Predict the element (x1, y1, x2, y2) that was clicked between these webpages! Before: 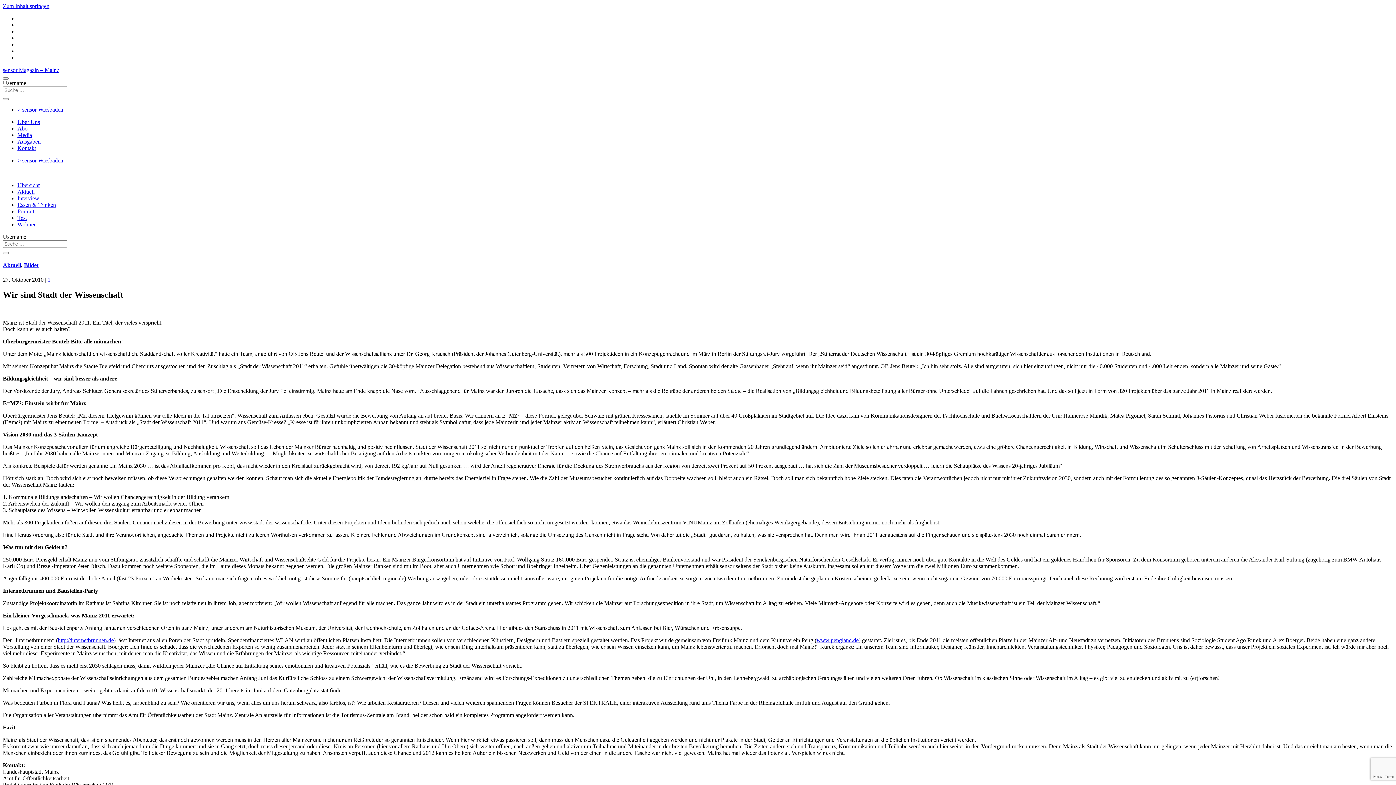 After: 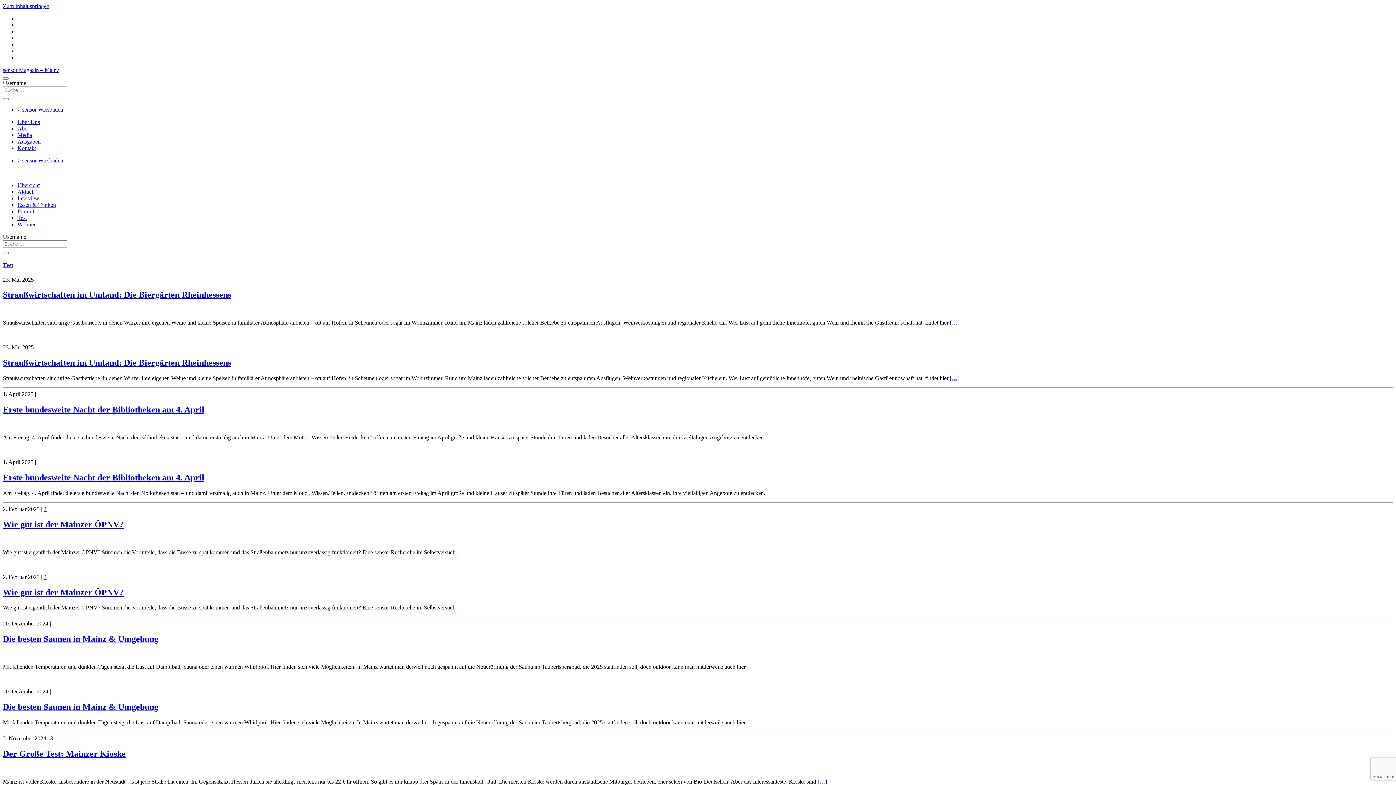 Action: bbox: (17, 214, 26, 221) label: Test